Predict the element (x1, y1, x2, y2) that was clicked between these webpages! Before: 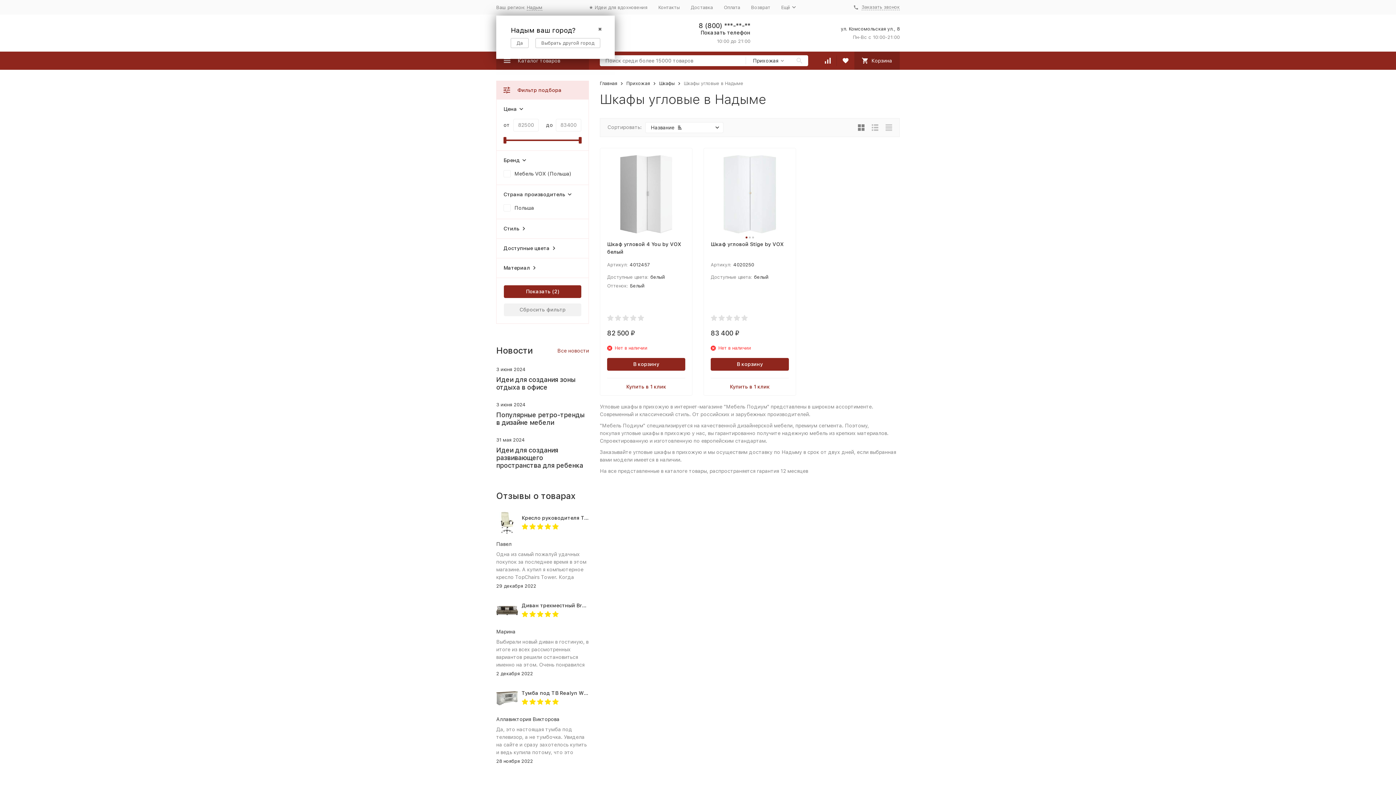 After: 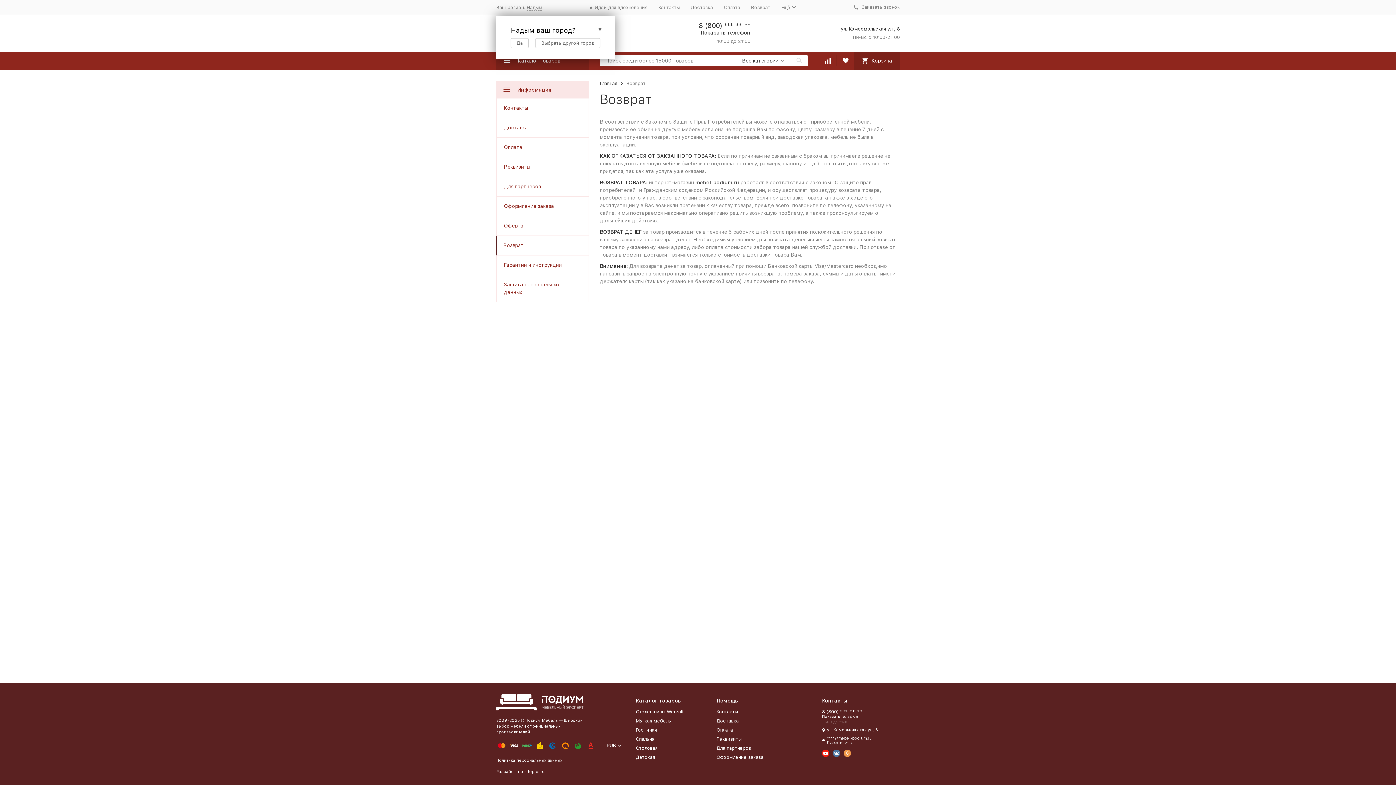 Action: bbox: (751, 4, 770, 10) label: Возврат